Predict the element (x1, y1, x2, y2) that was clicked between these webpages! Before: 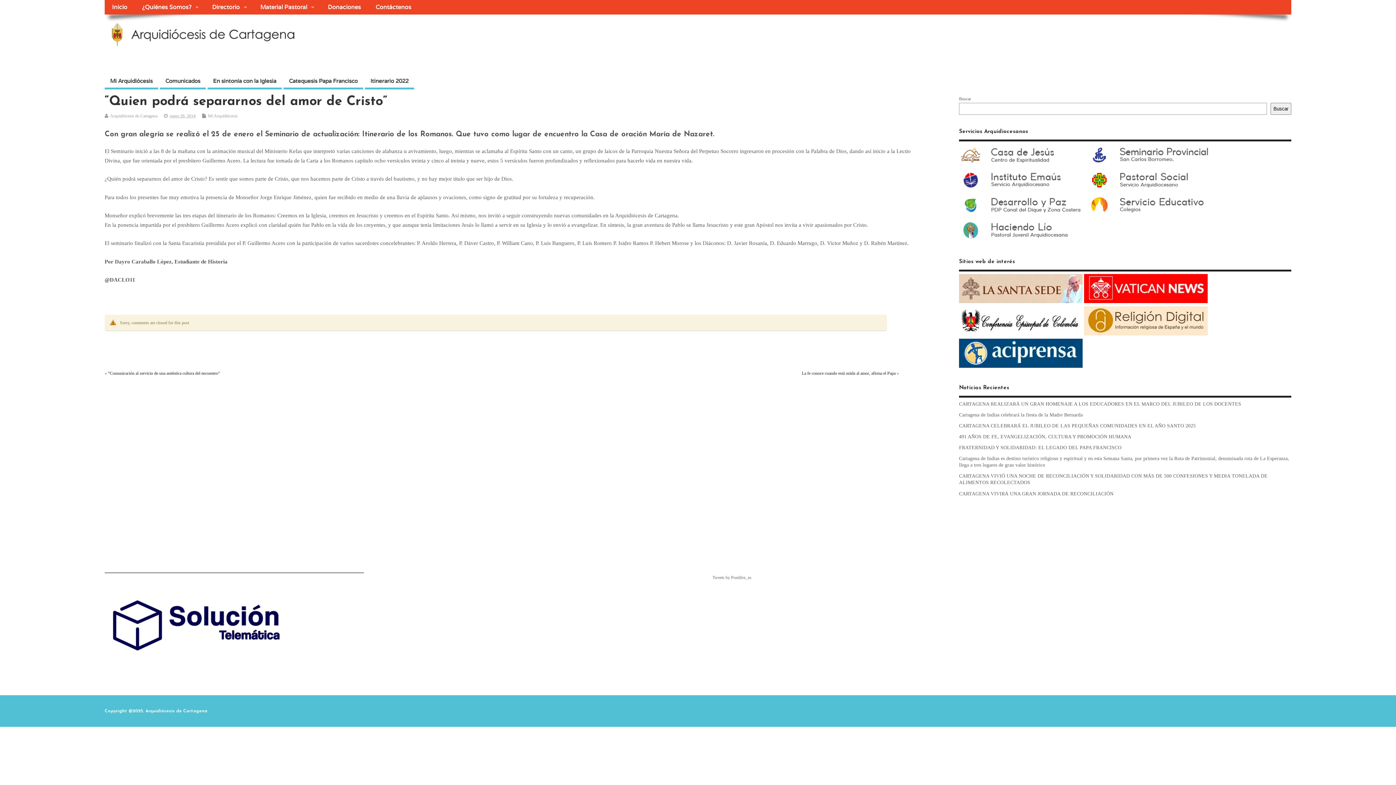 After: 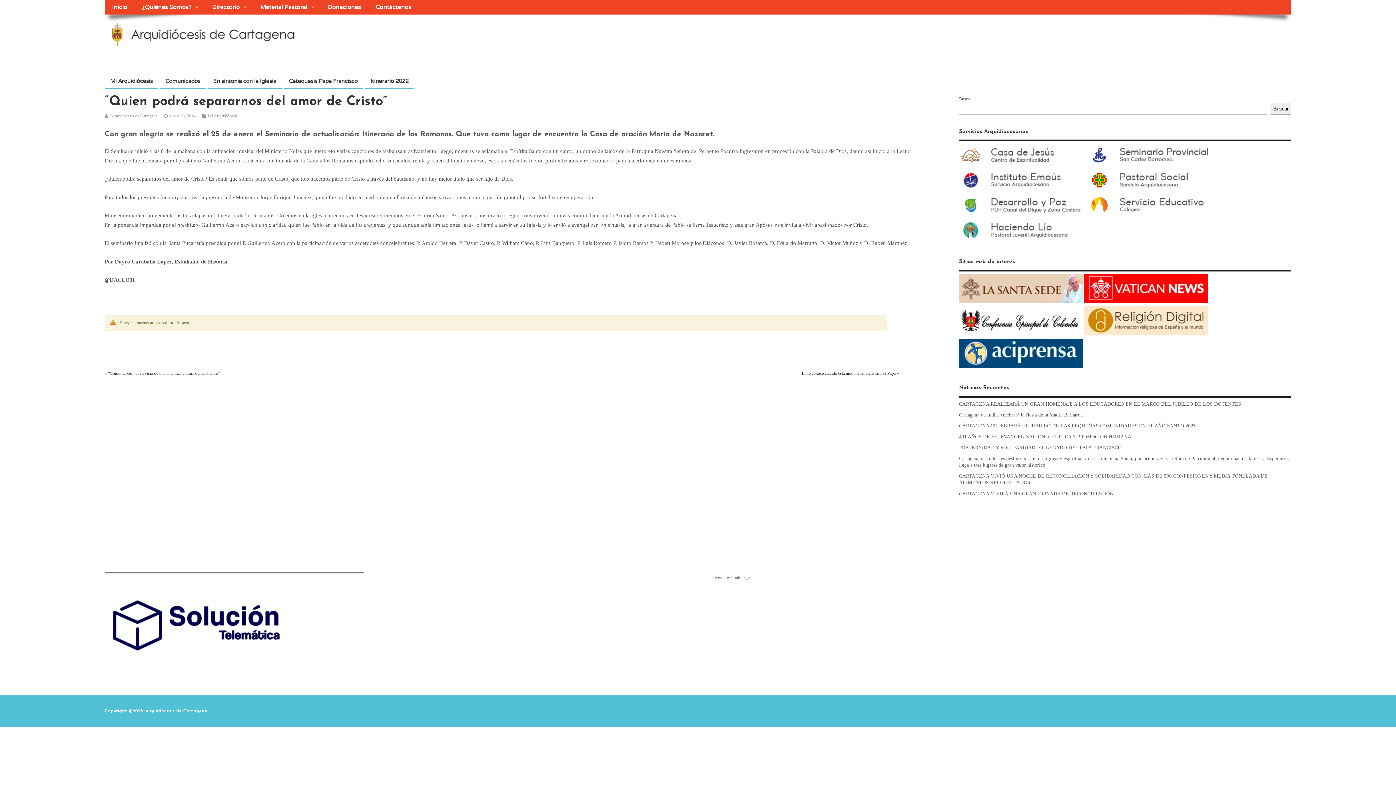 Action: bbox: (1084, 332, 1208, 338)